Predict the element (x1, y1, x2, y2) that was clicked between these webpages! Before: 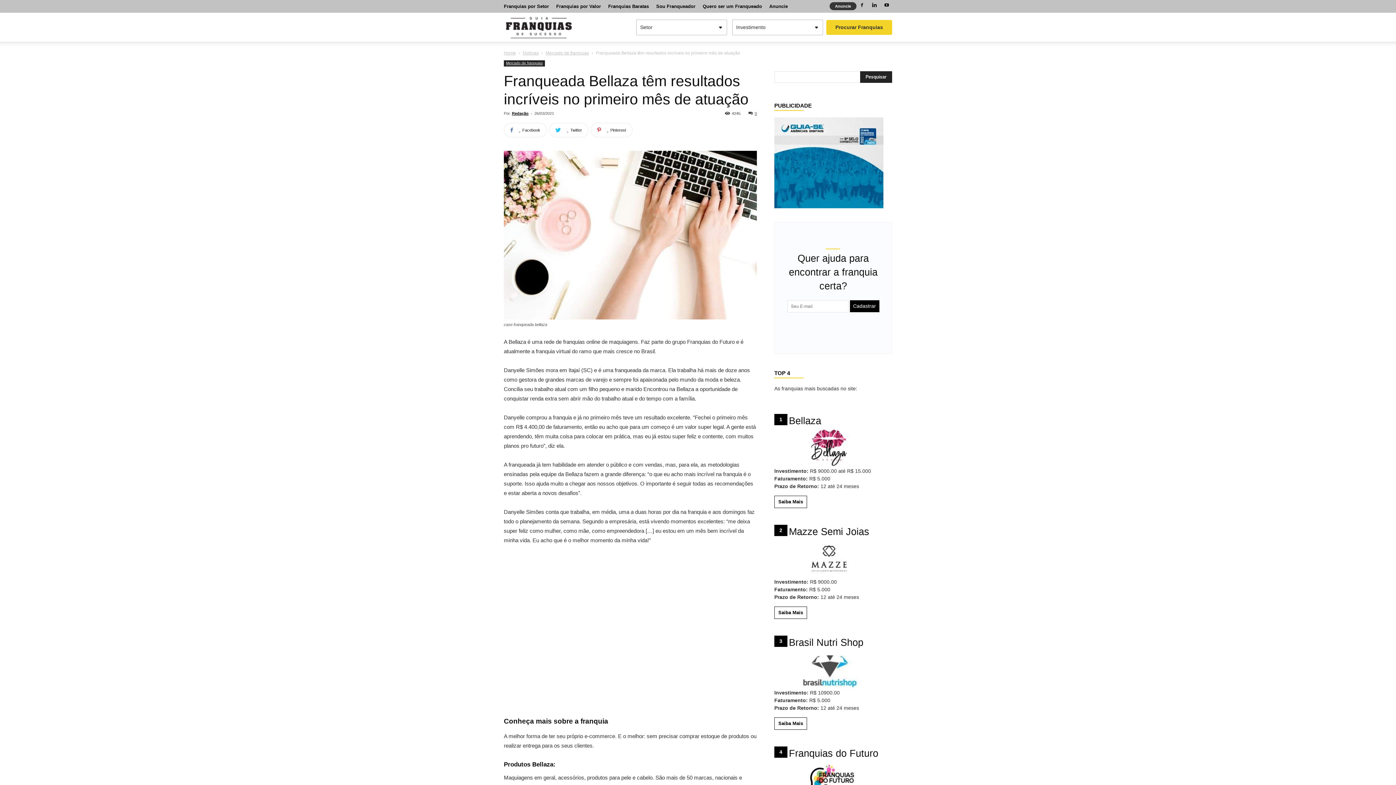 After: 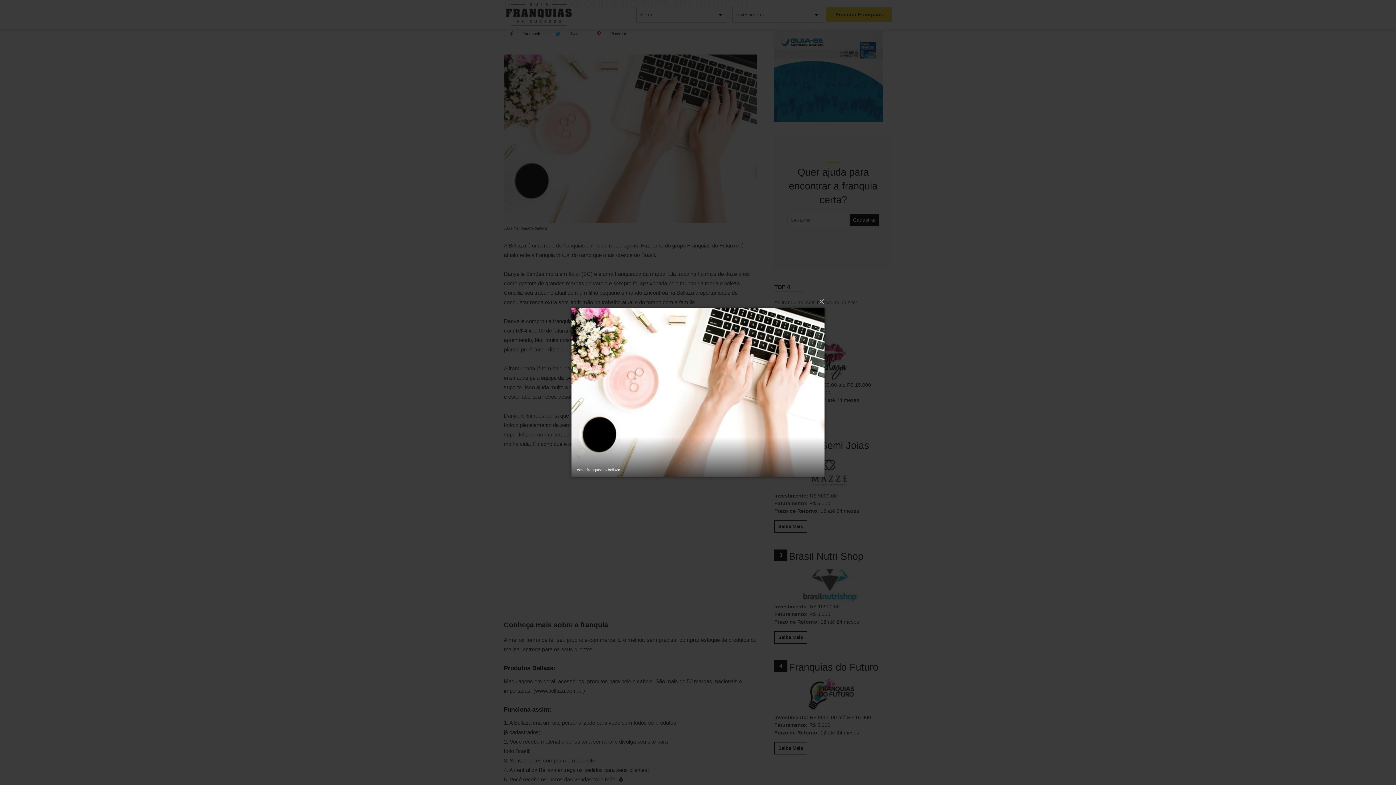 Action: bbox: (504, 150, 757, 319)